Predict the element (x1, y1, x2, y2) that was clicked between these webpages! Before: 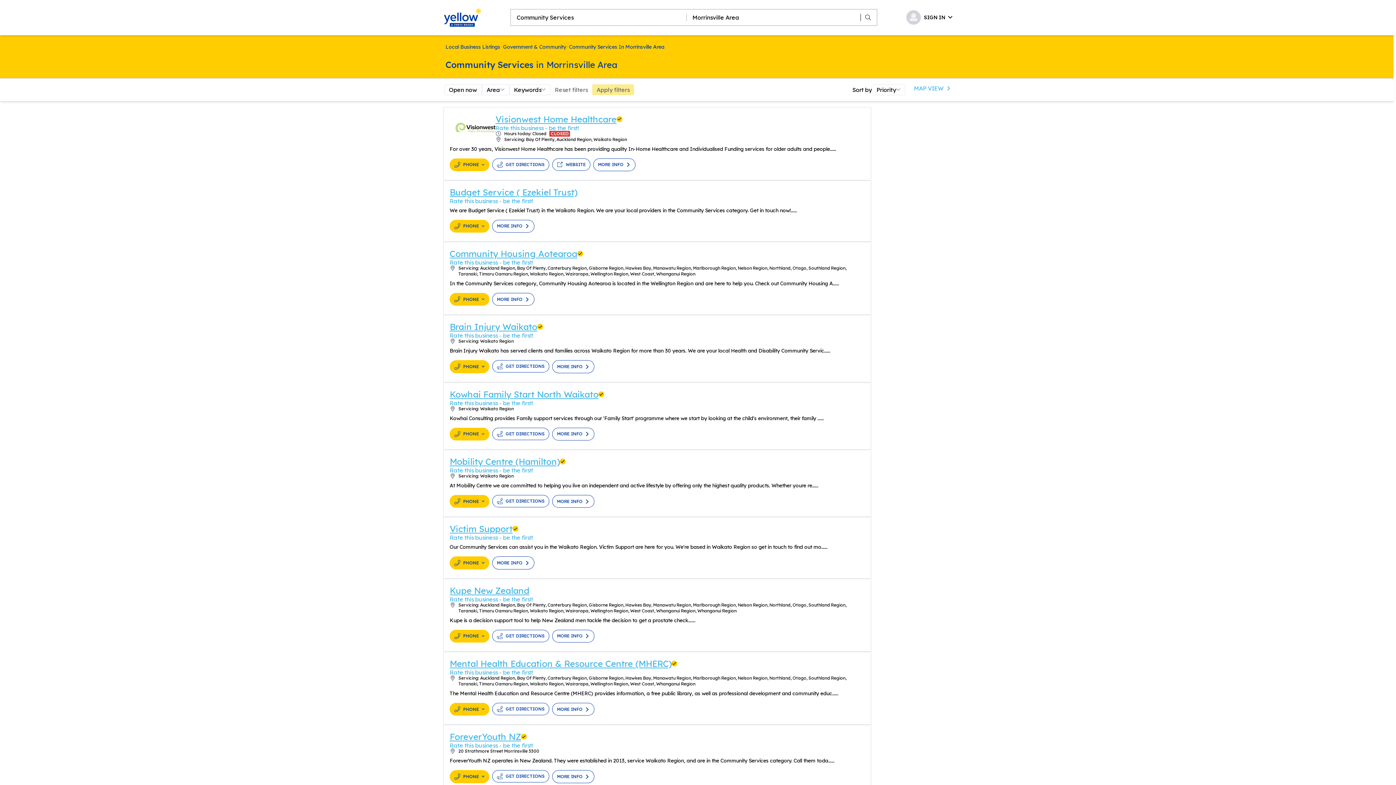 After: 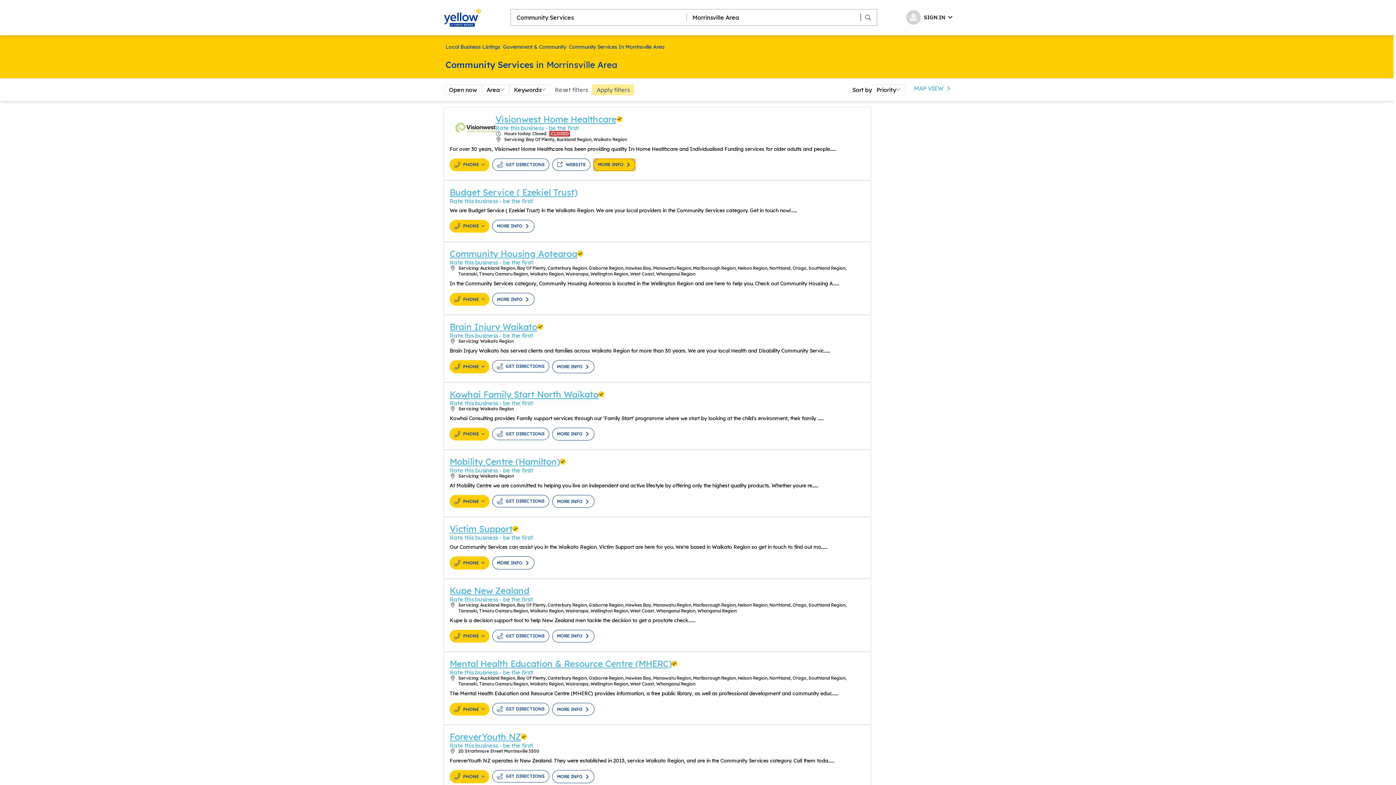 Action: label: MORE INFO bbox: (593, 158, 635, 171)